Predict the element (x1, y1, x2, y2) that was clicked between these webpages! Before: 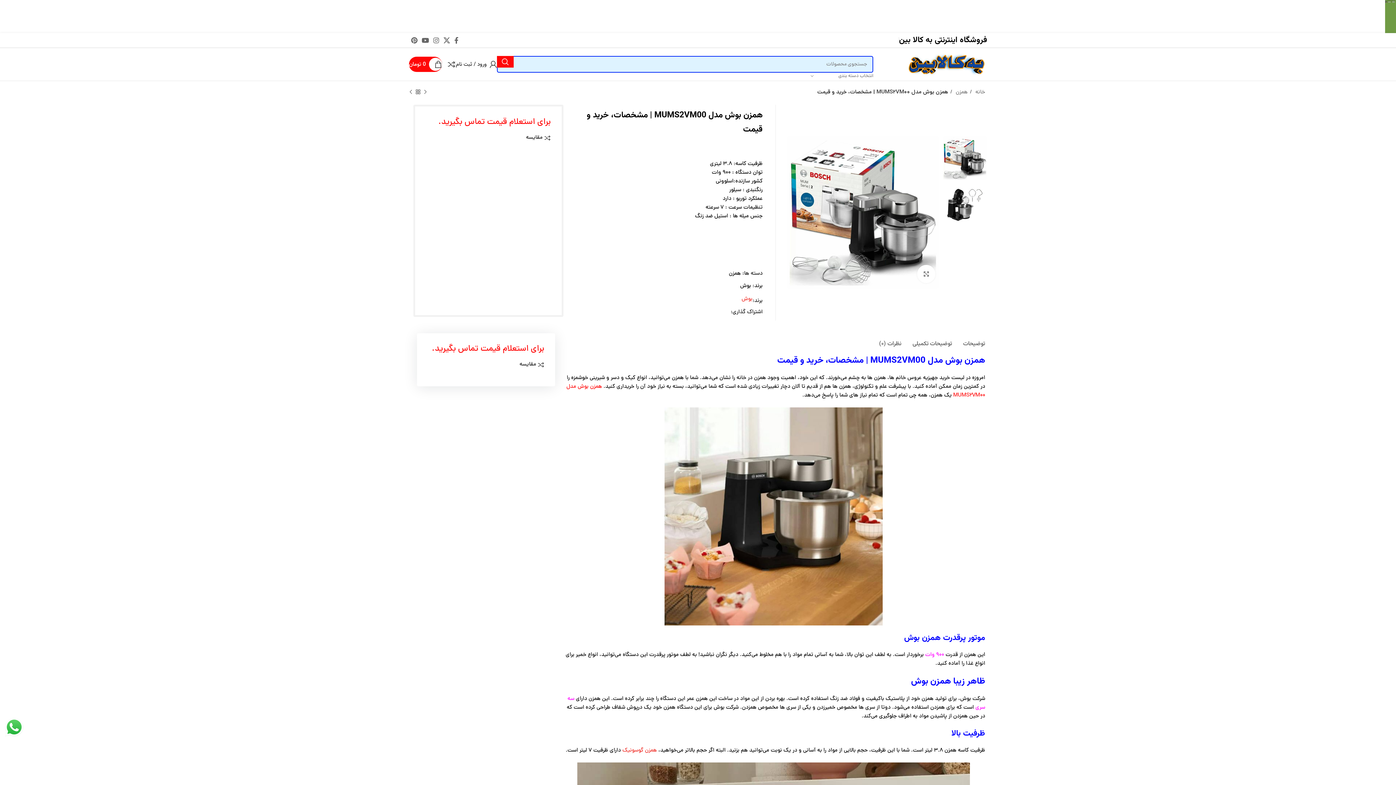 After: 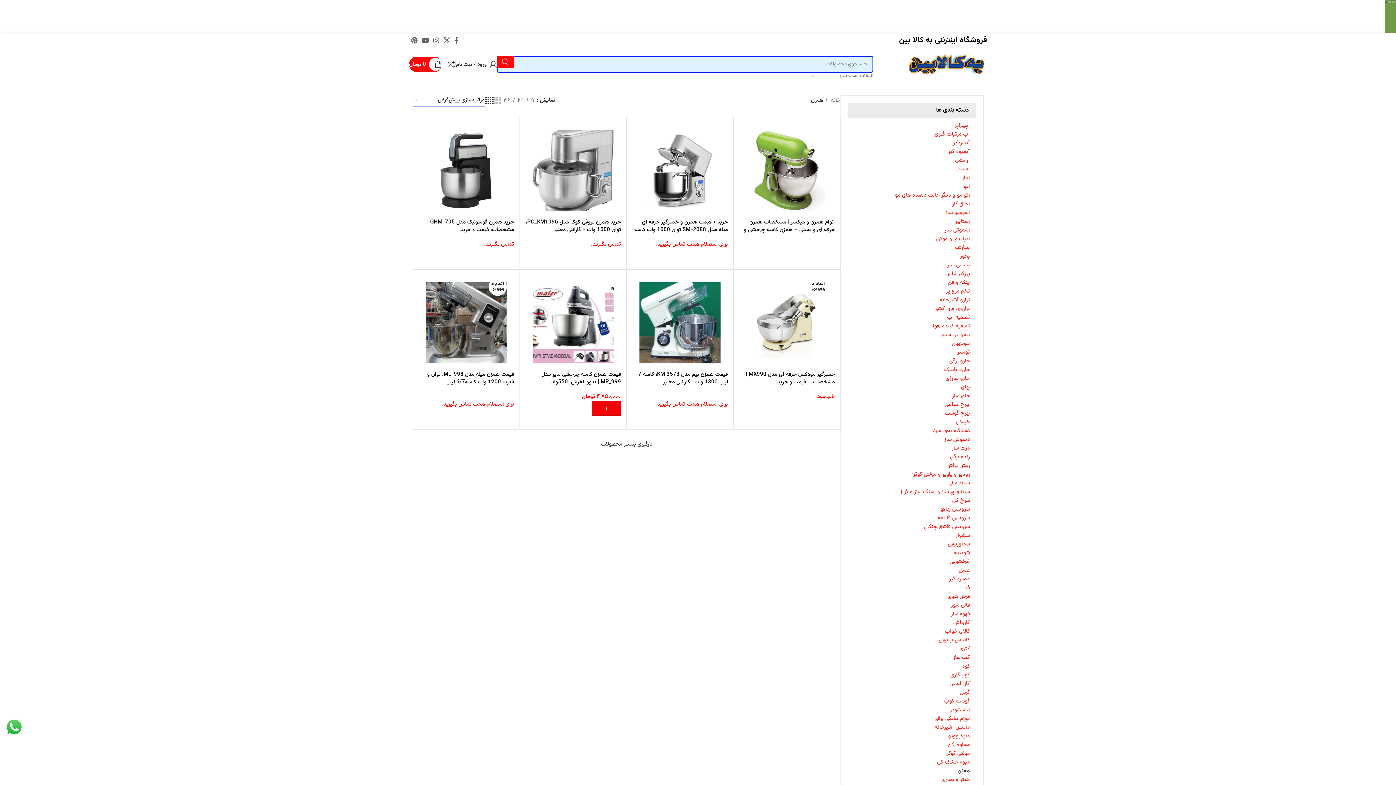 Action: bbox: (950, 88, 968, 97) label: همزن 